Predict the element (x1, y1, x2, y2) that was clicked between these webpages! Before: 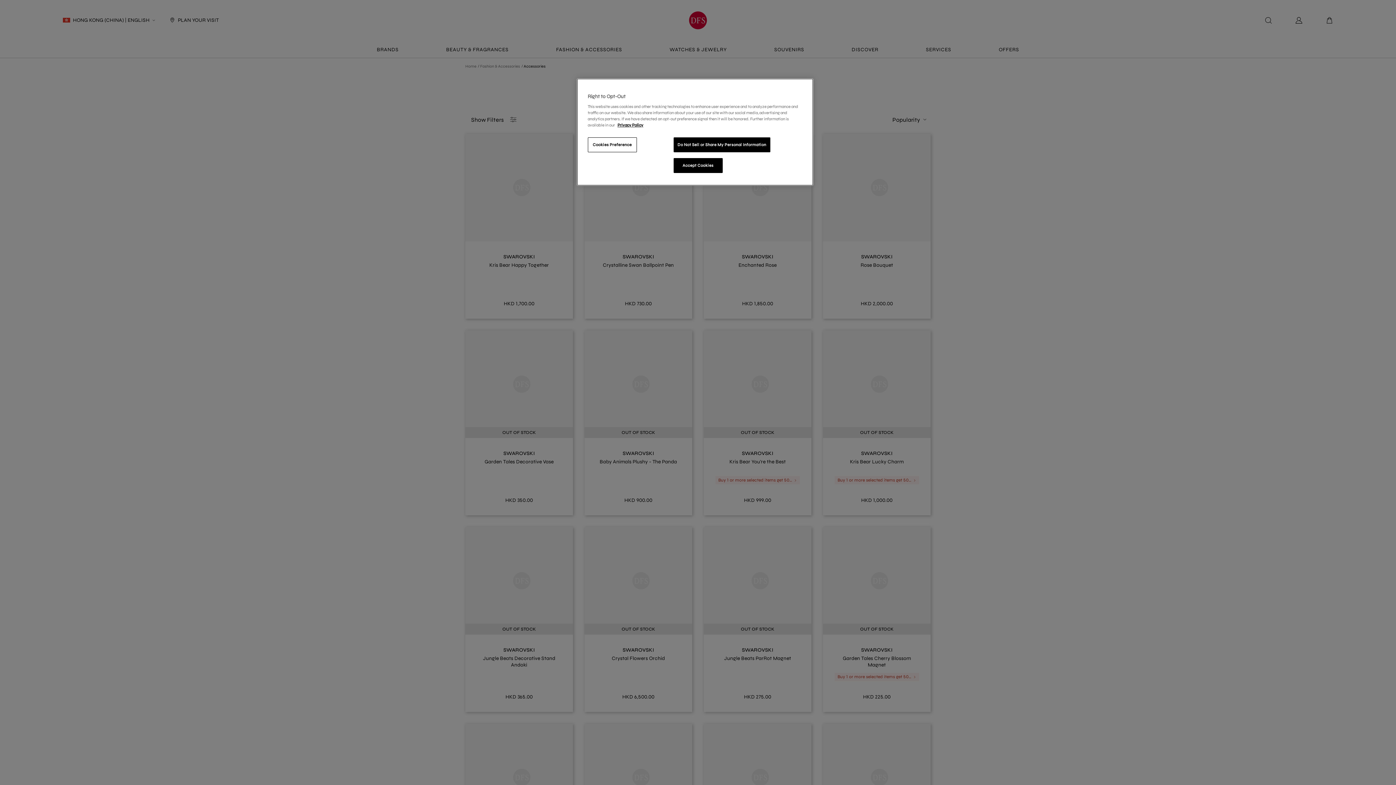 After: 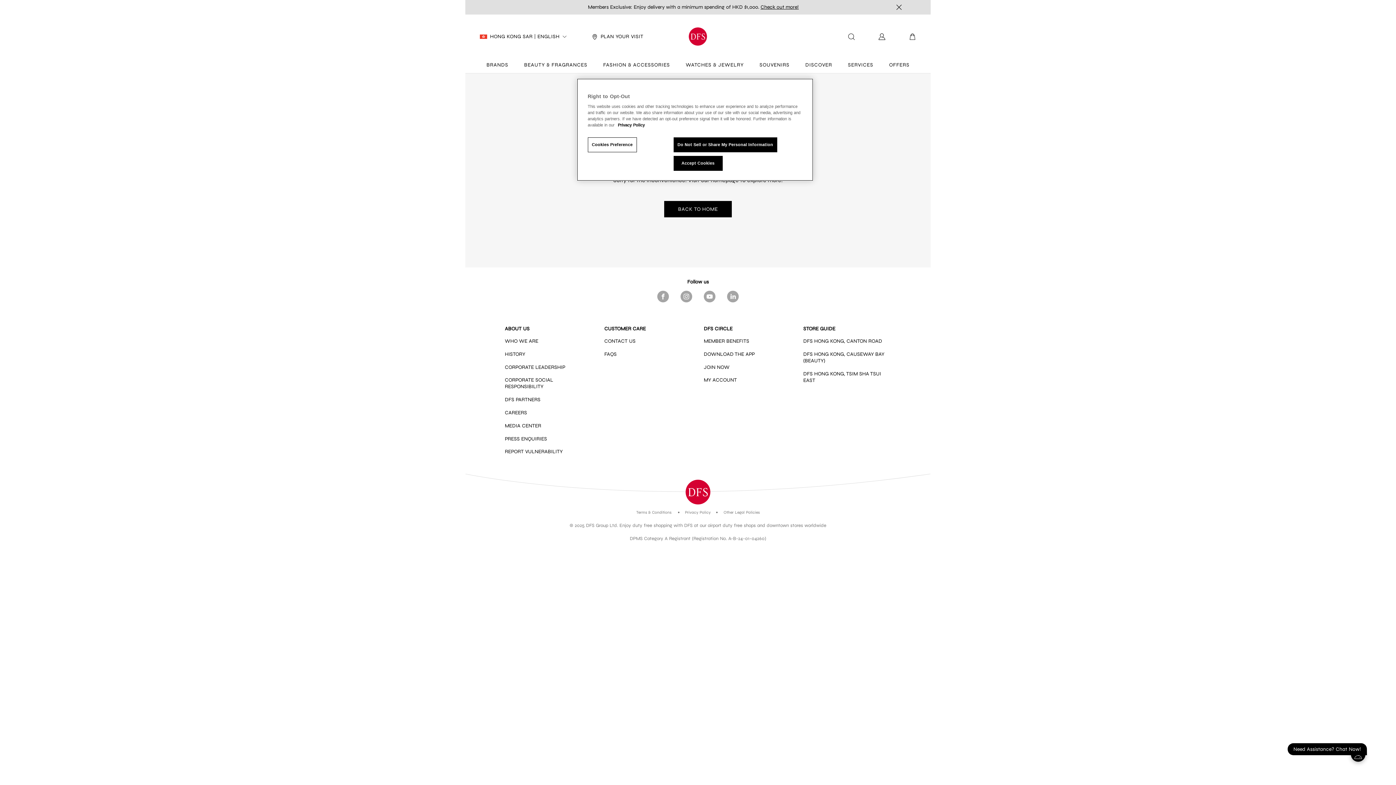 Action: bbox: (617, 122, 643, 127) label: More information about your privacy